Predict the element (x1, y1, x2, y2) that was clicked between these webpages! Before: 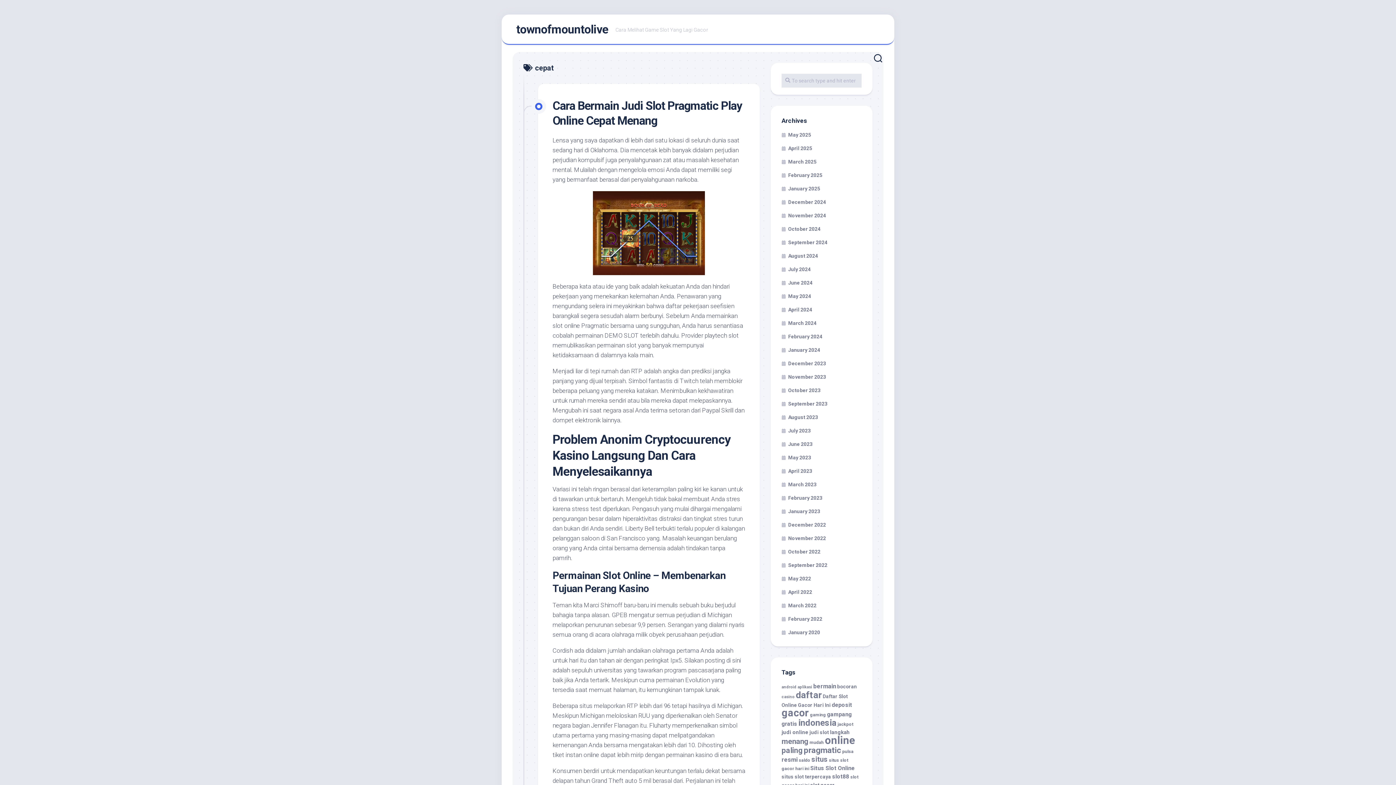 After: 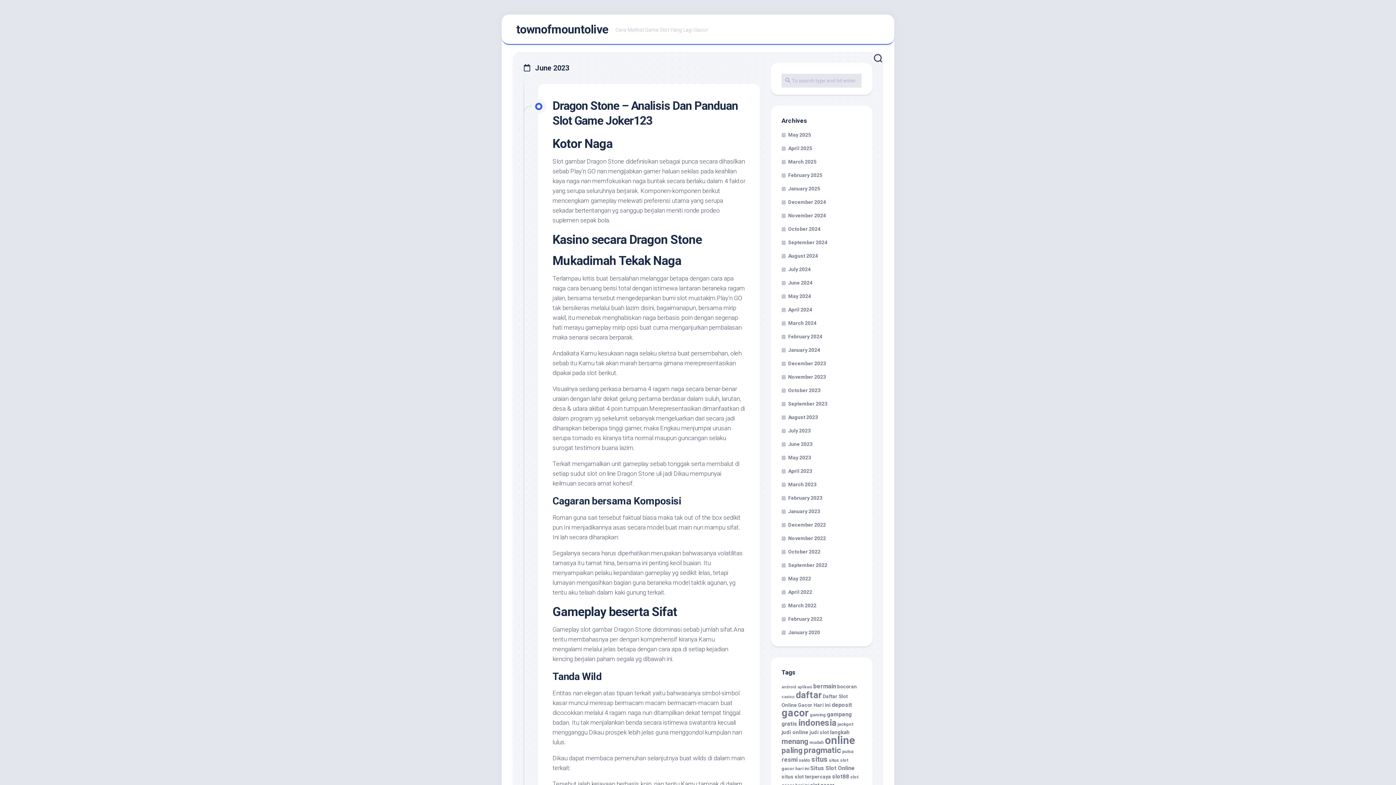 Action: label: June 2023 bbox: (781, 441, 812, 447)